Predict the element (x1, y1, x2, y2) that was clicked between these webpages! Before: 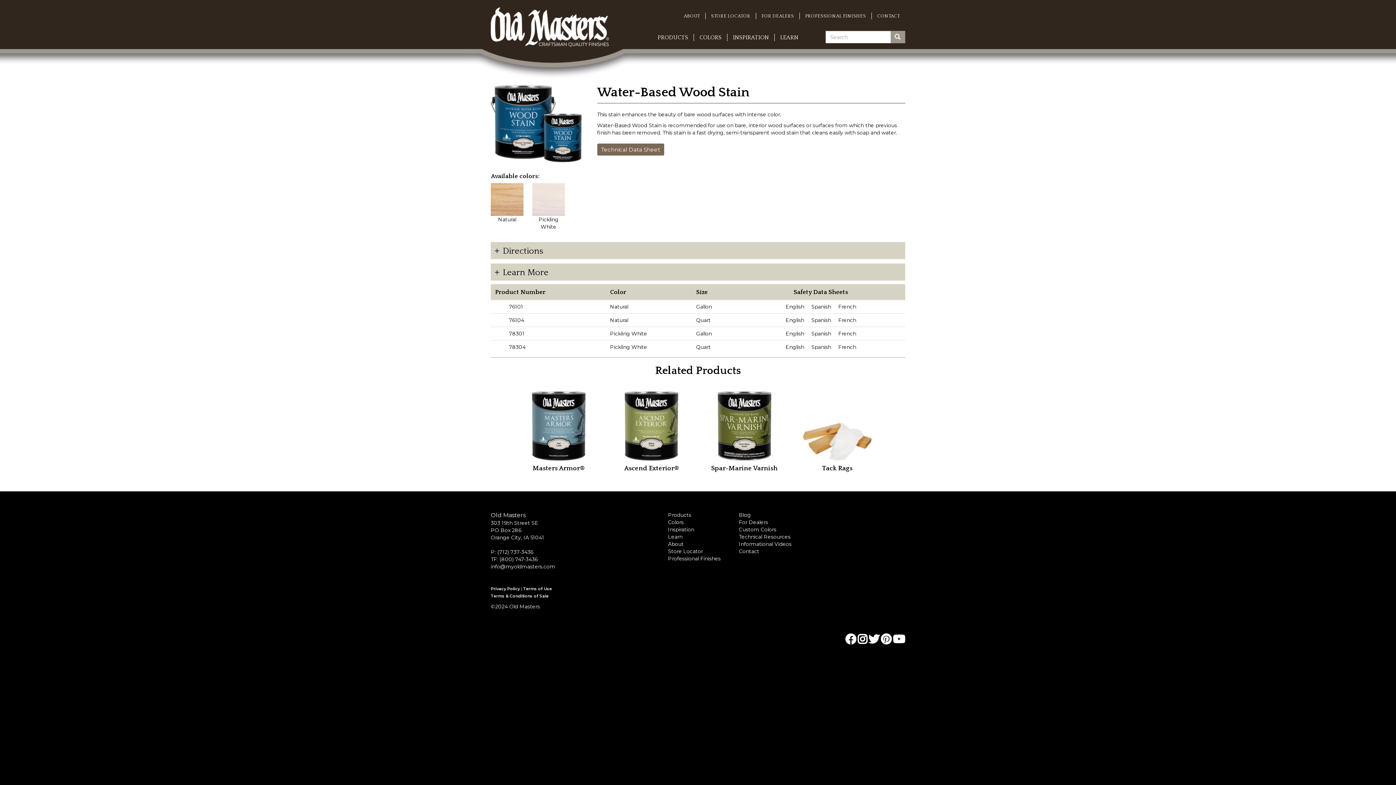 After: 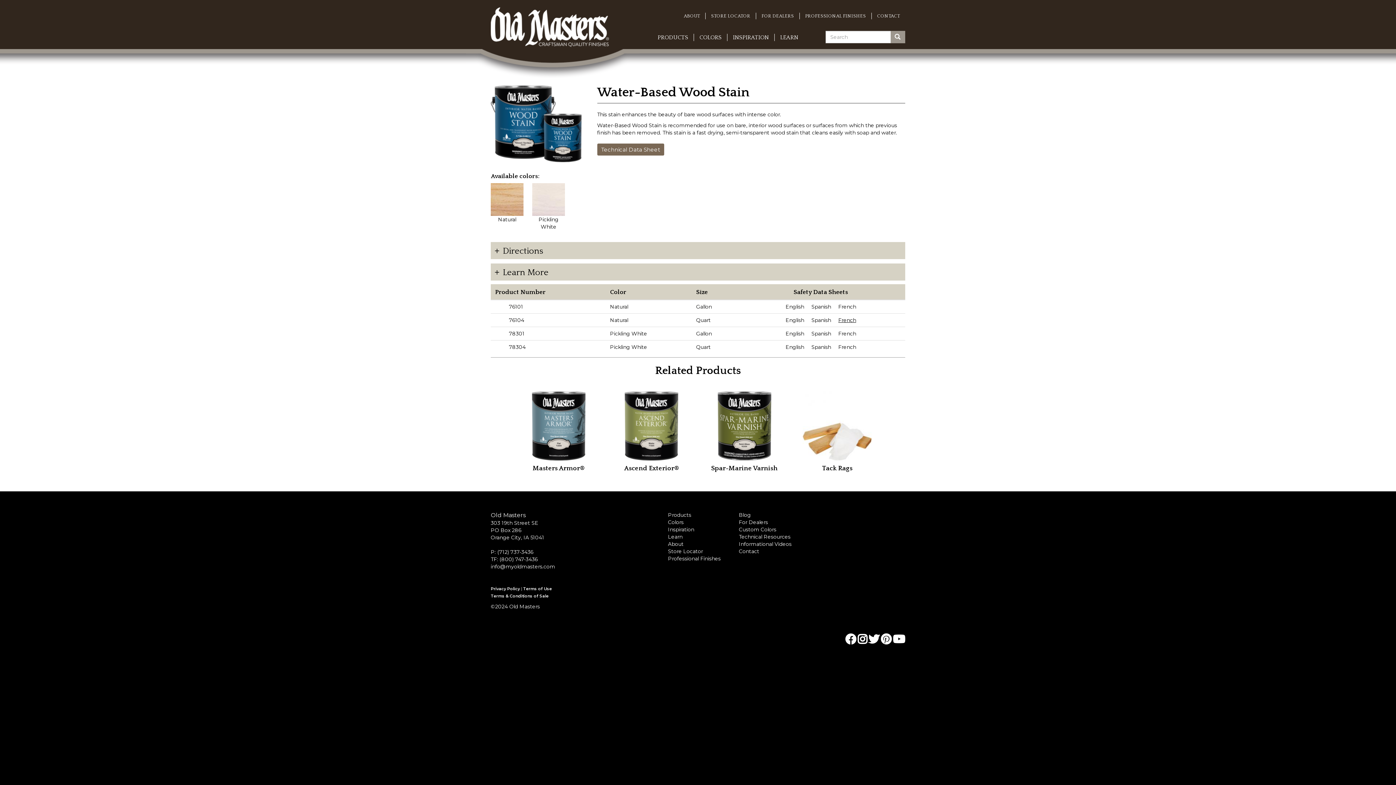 Action: label: French bbox: (834, 317, 860, 323)